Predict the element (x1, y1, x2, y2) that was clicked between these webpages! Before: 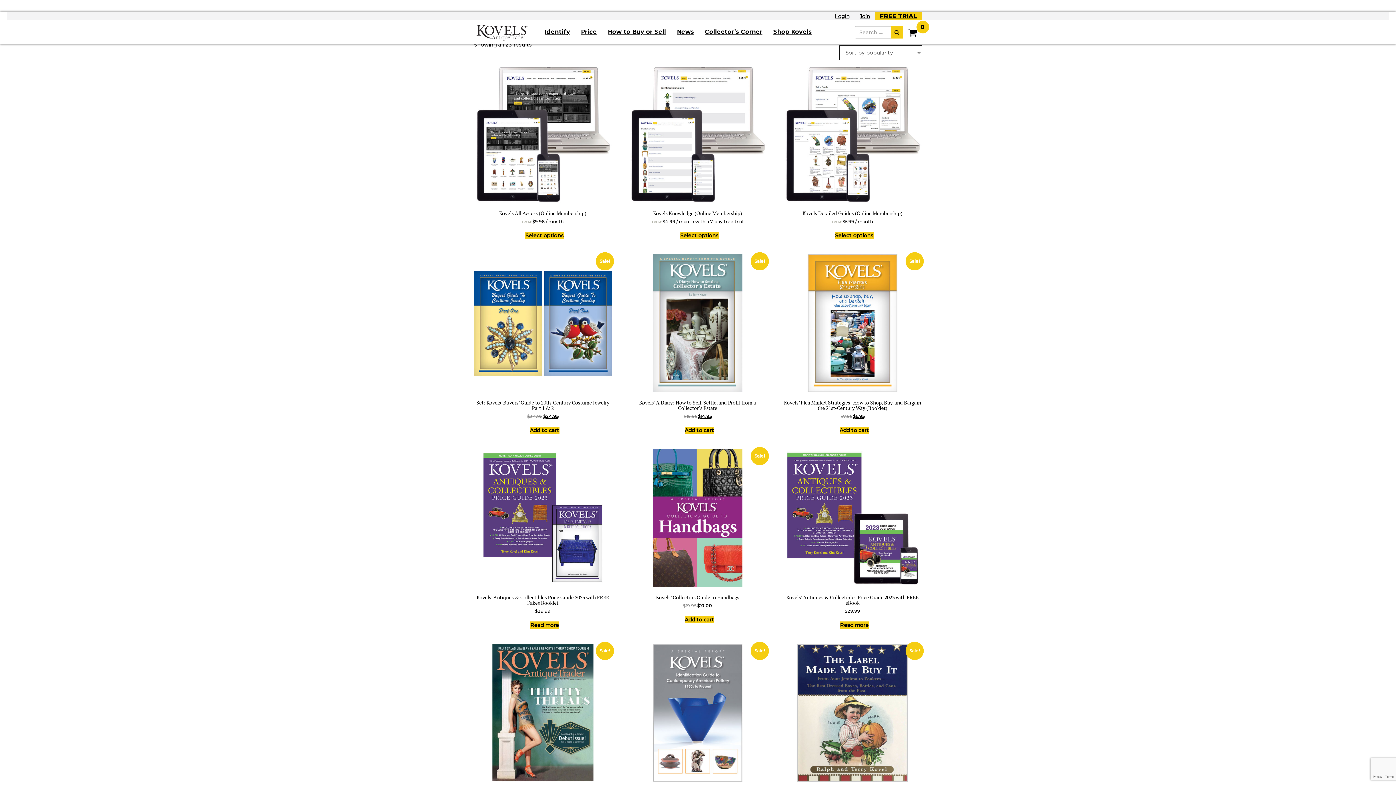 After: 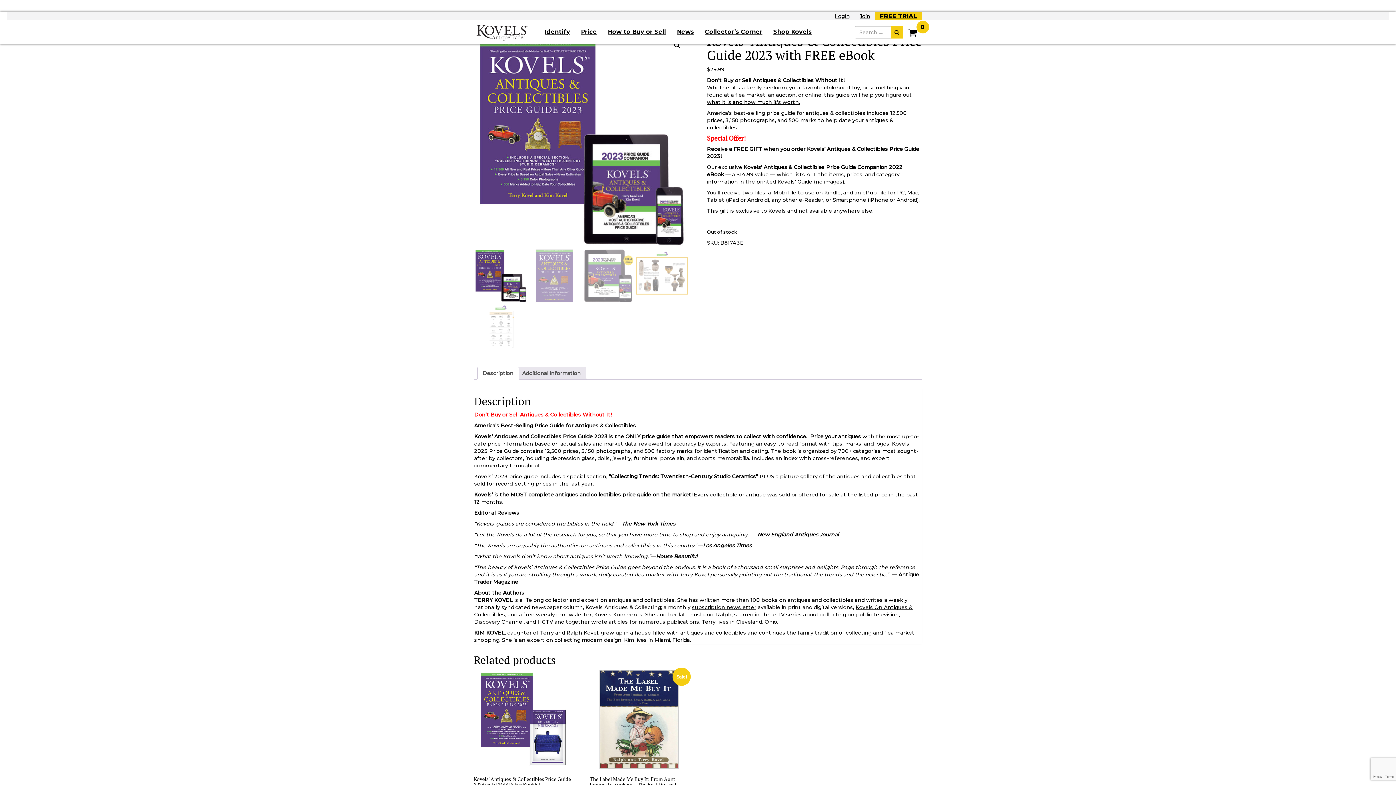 Action: bbox: (840, 621, 868, 629) label: Read more about “Kovels’ Antiques & Collectibles Price Guide 2023 with FREE eBook”